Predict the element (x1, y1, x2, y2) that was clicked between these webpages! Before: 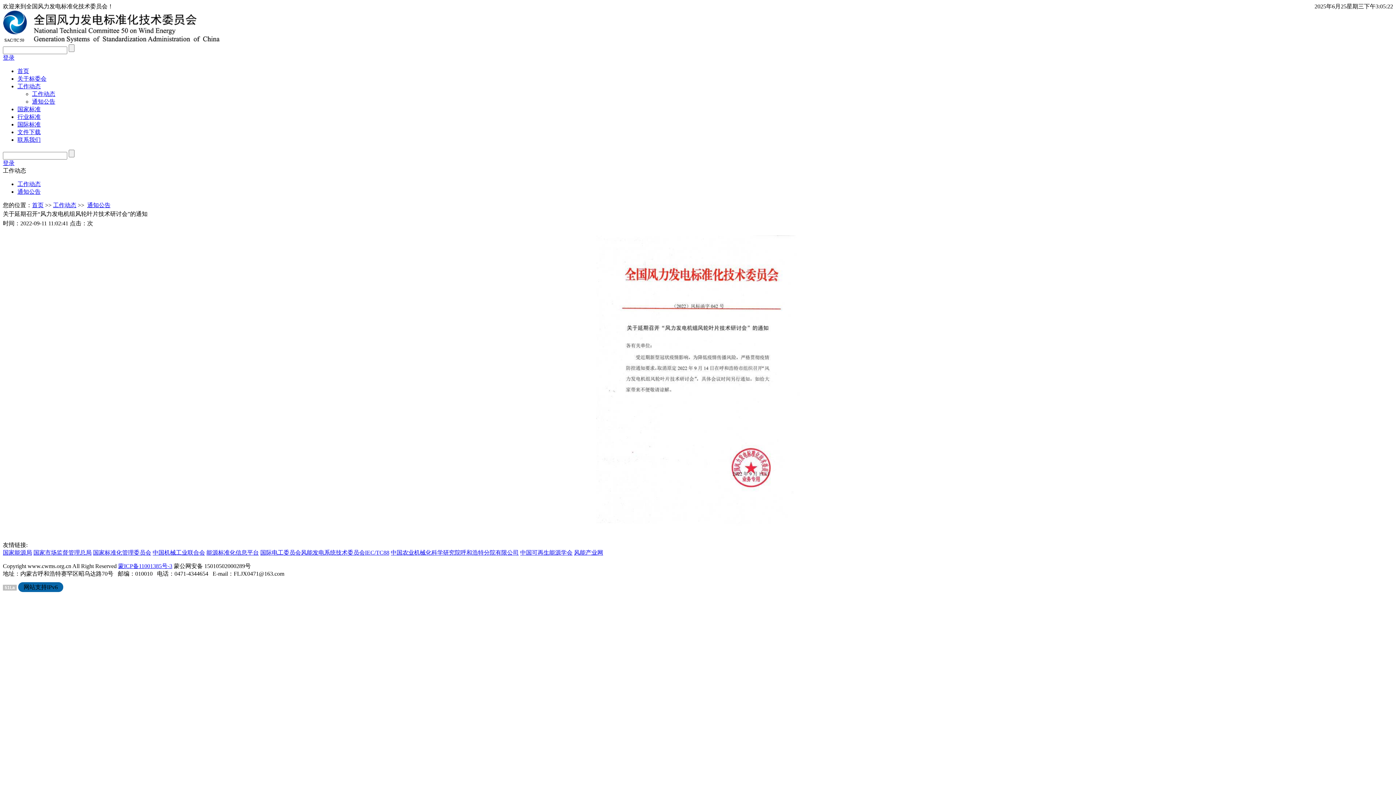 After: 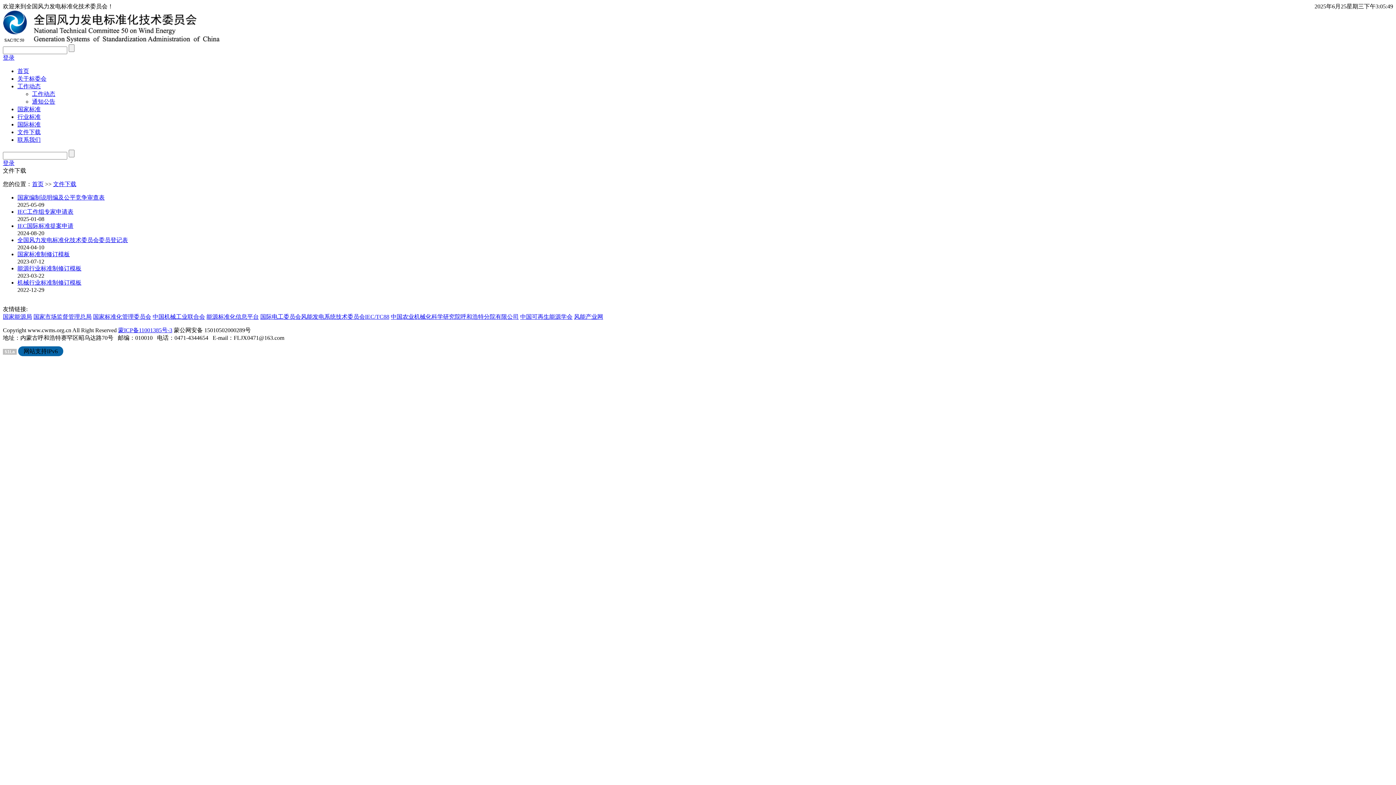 Action: label: 文件下载 bbox: (17, 129, 40, 135)